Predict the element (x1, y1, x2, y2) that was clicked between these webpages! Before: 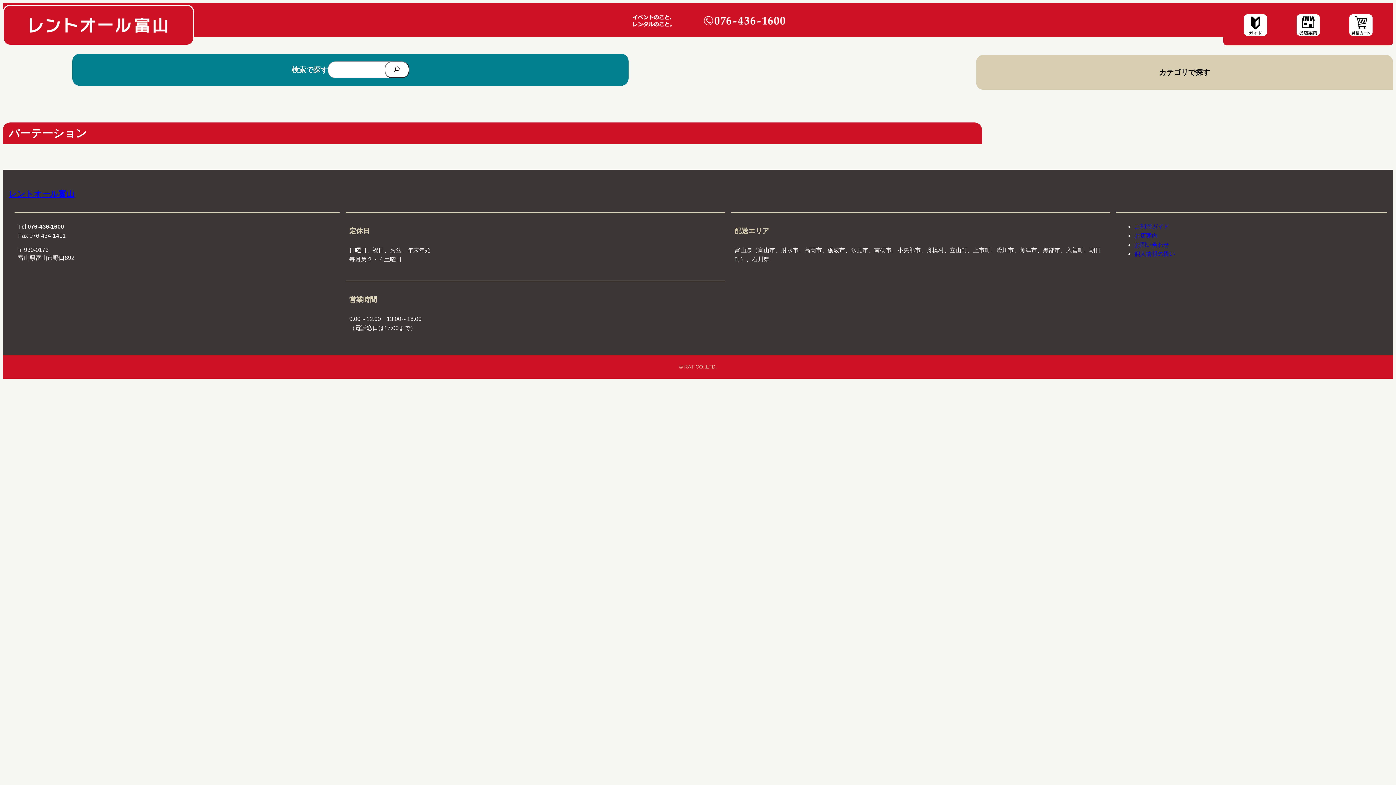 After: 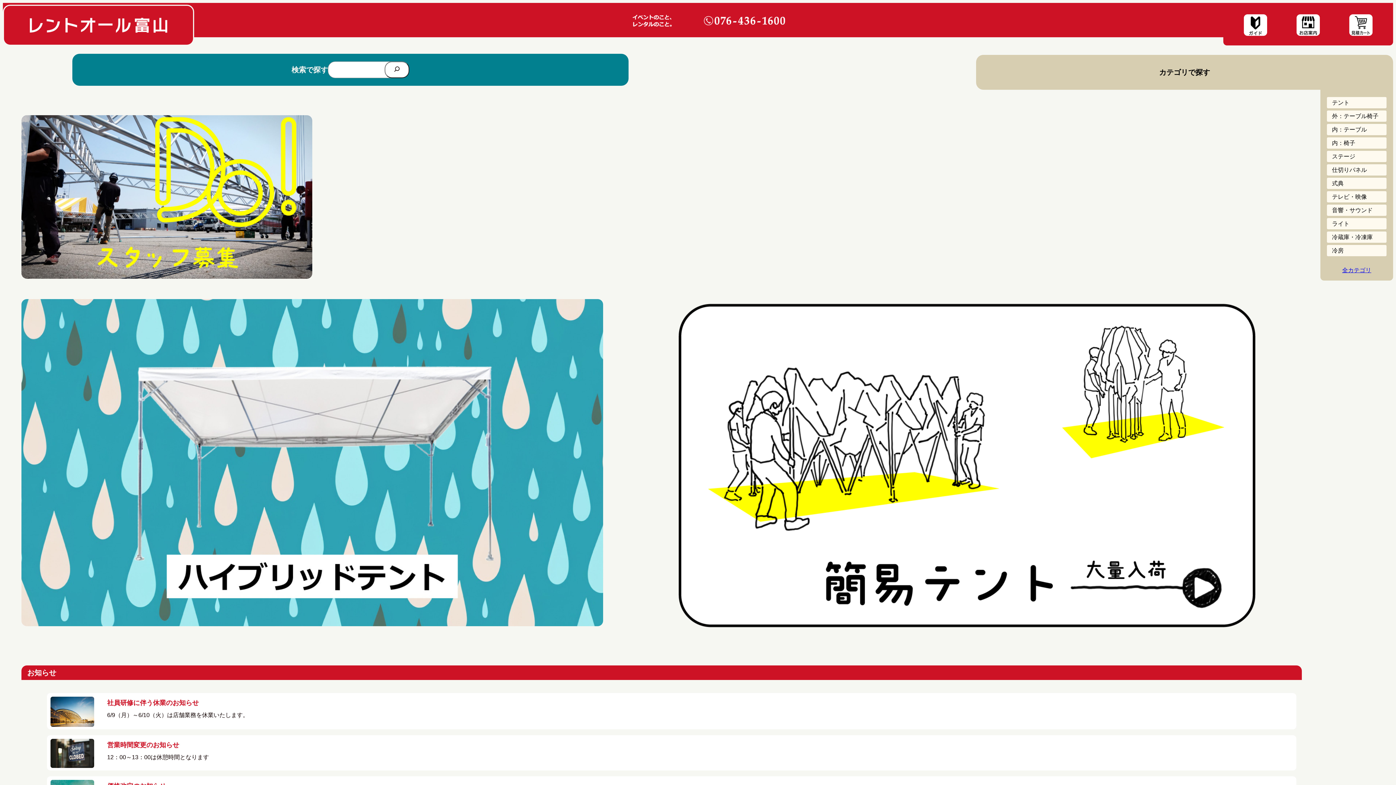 Action: label: レントオール富山 bbox: (8, 189, 74, 198)